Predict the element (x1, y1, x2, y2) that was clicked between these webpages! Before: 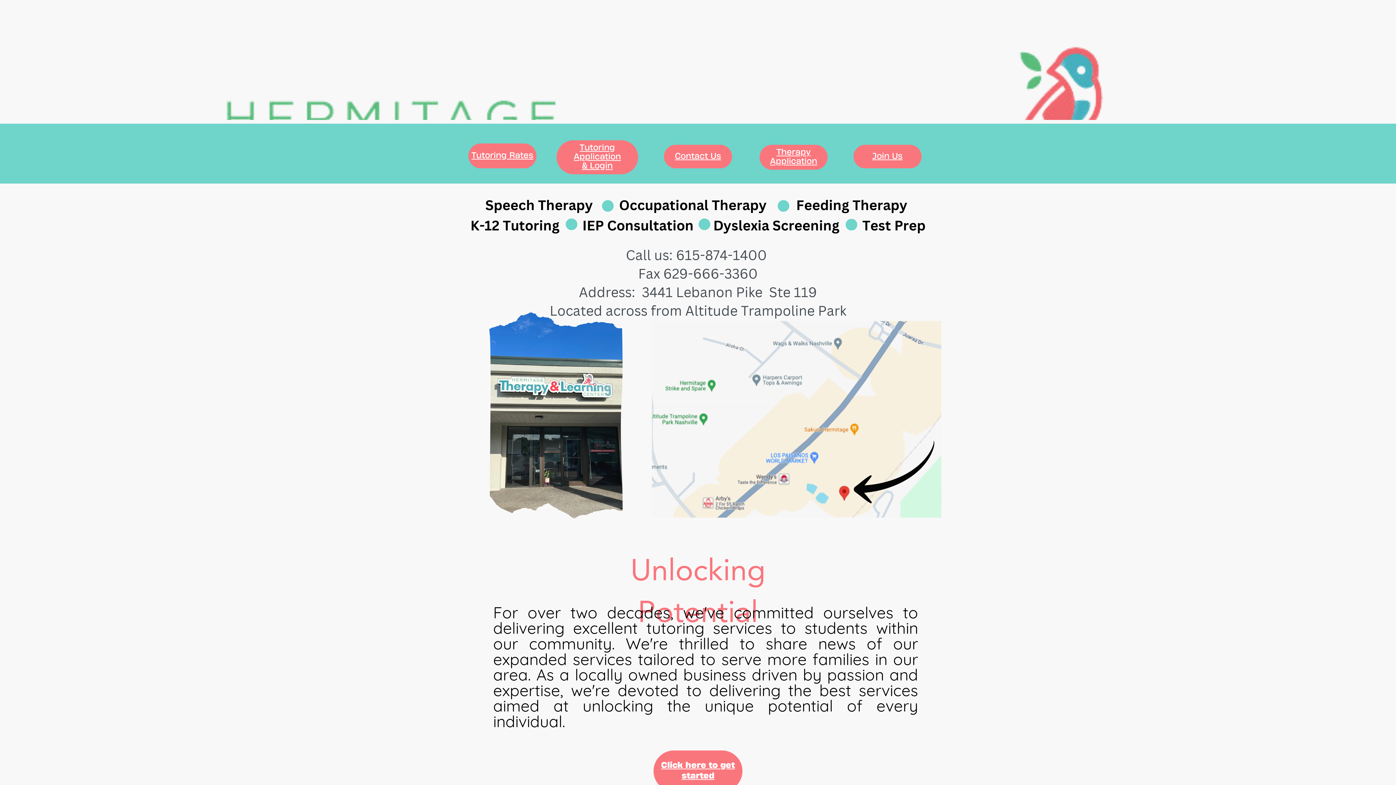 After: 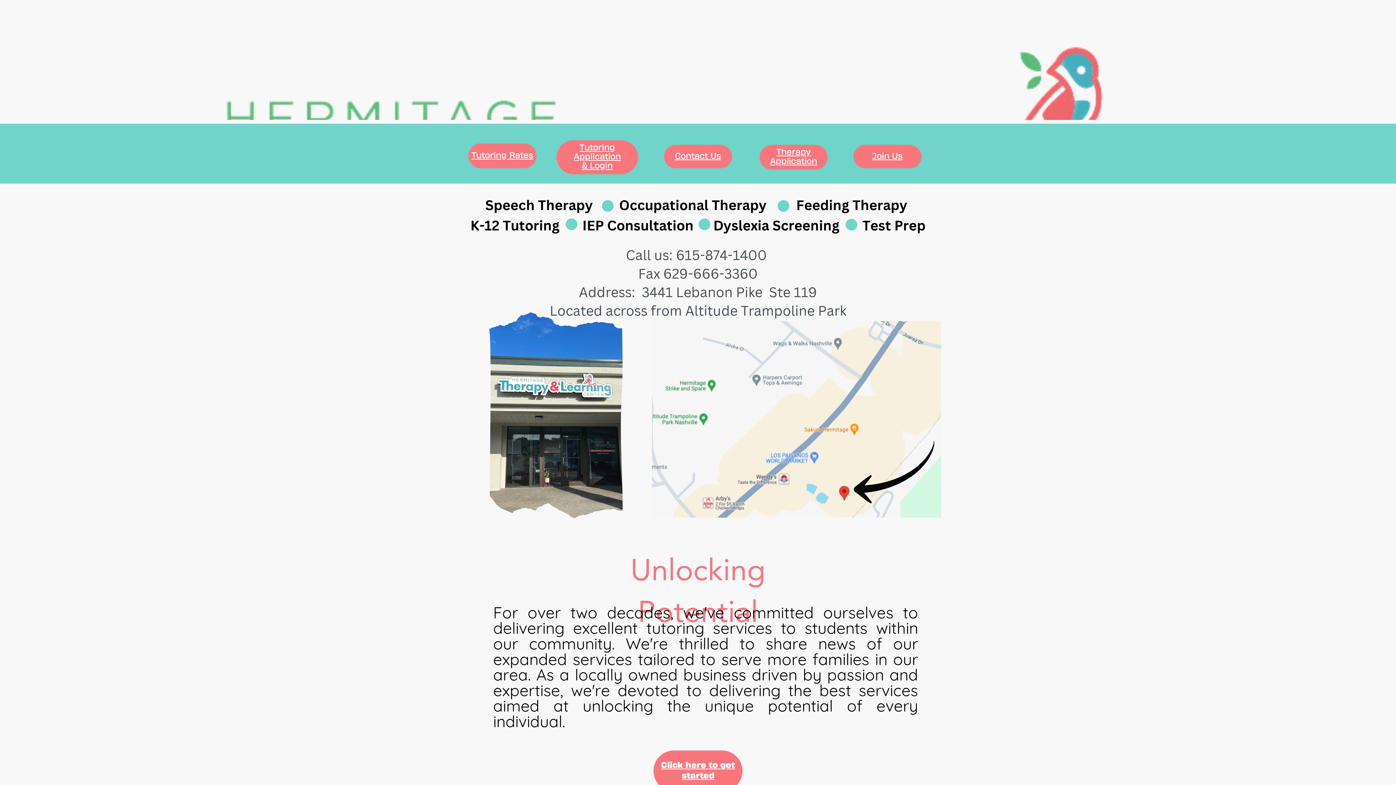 Action: bbox: (675, 150, 721, 161) label: Contact Us